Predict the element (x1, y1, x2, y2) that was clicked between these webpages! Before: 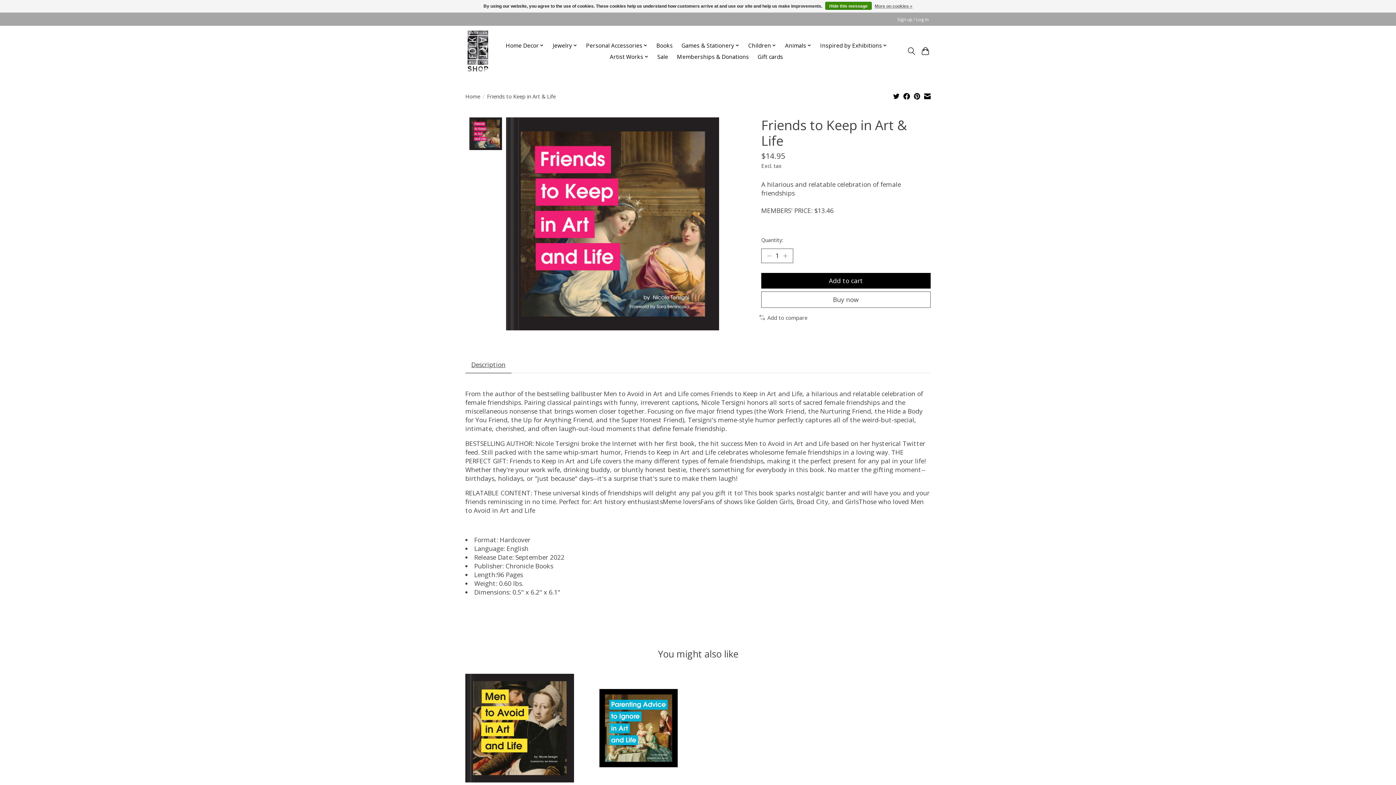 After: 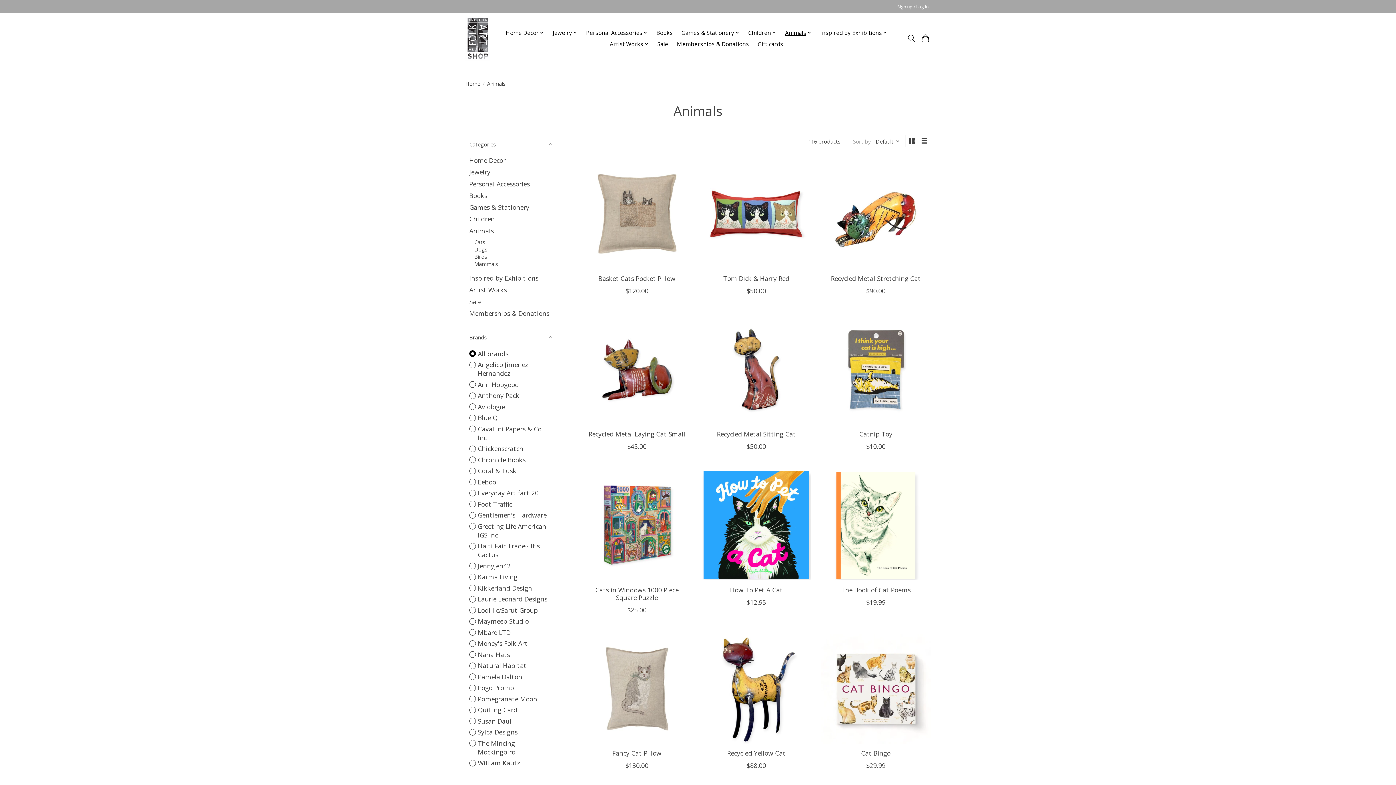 Action: label: Animals bbox: (782, 40, 814, 51)